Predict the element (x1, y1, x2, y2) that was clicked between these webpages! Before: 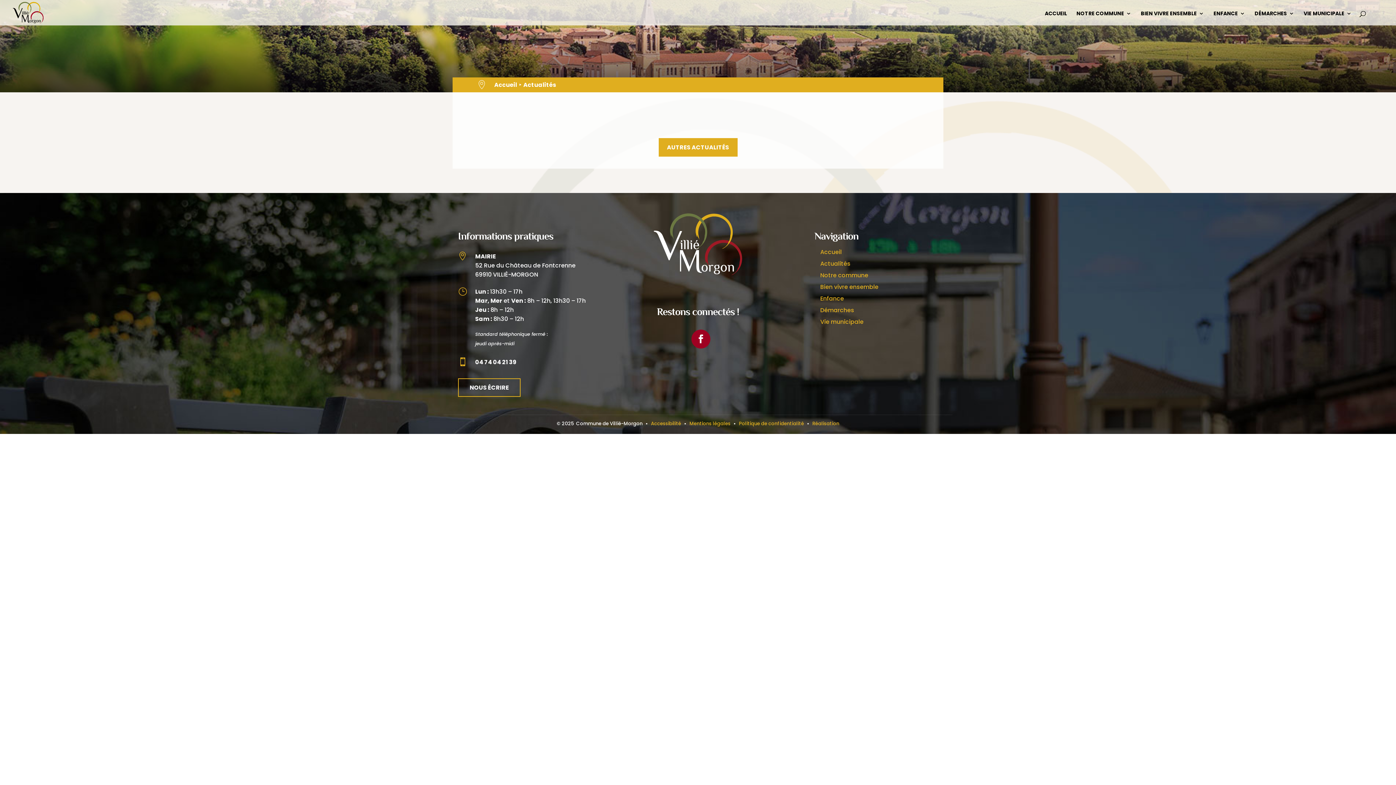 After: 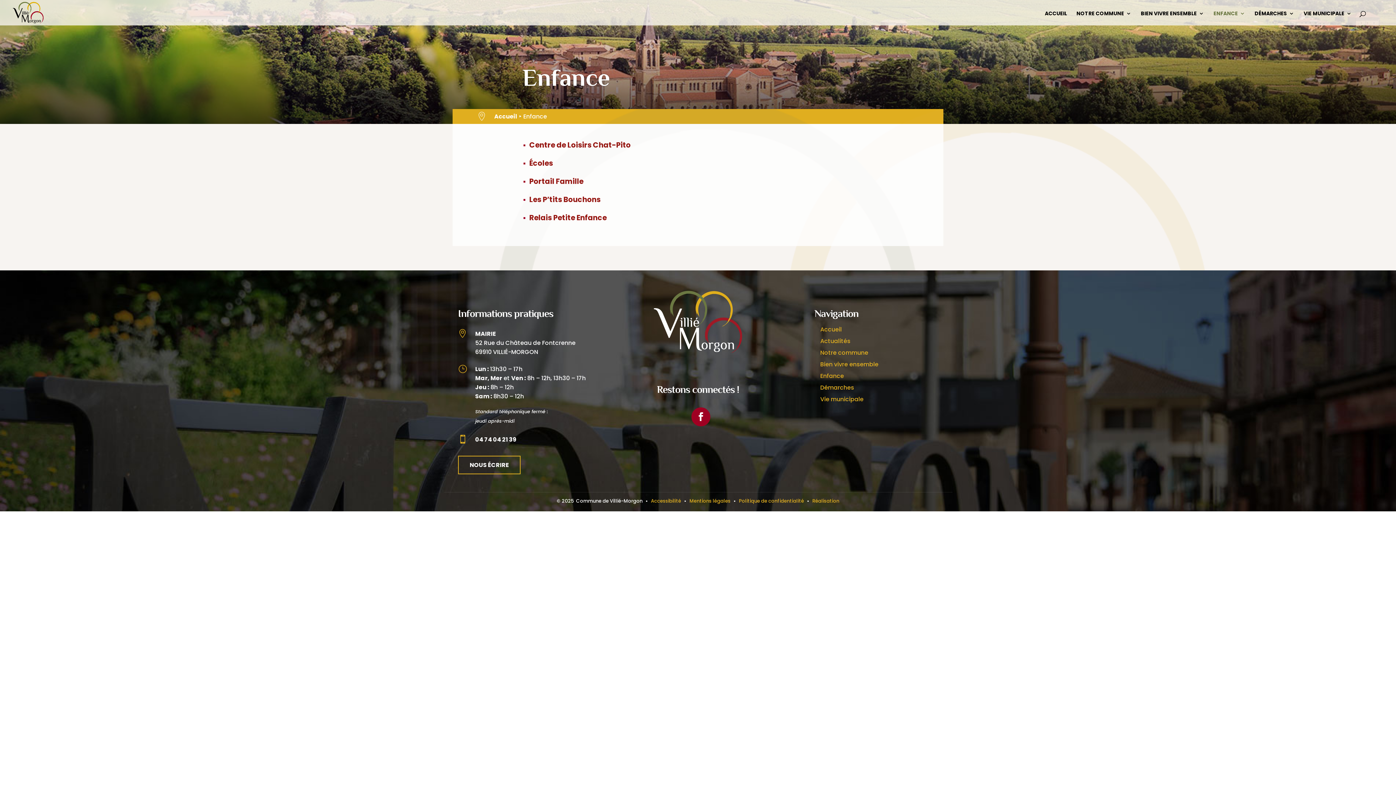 Action: label: ENFANCE bbox: (1213, 10, 1245, 25)